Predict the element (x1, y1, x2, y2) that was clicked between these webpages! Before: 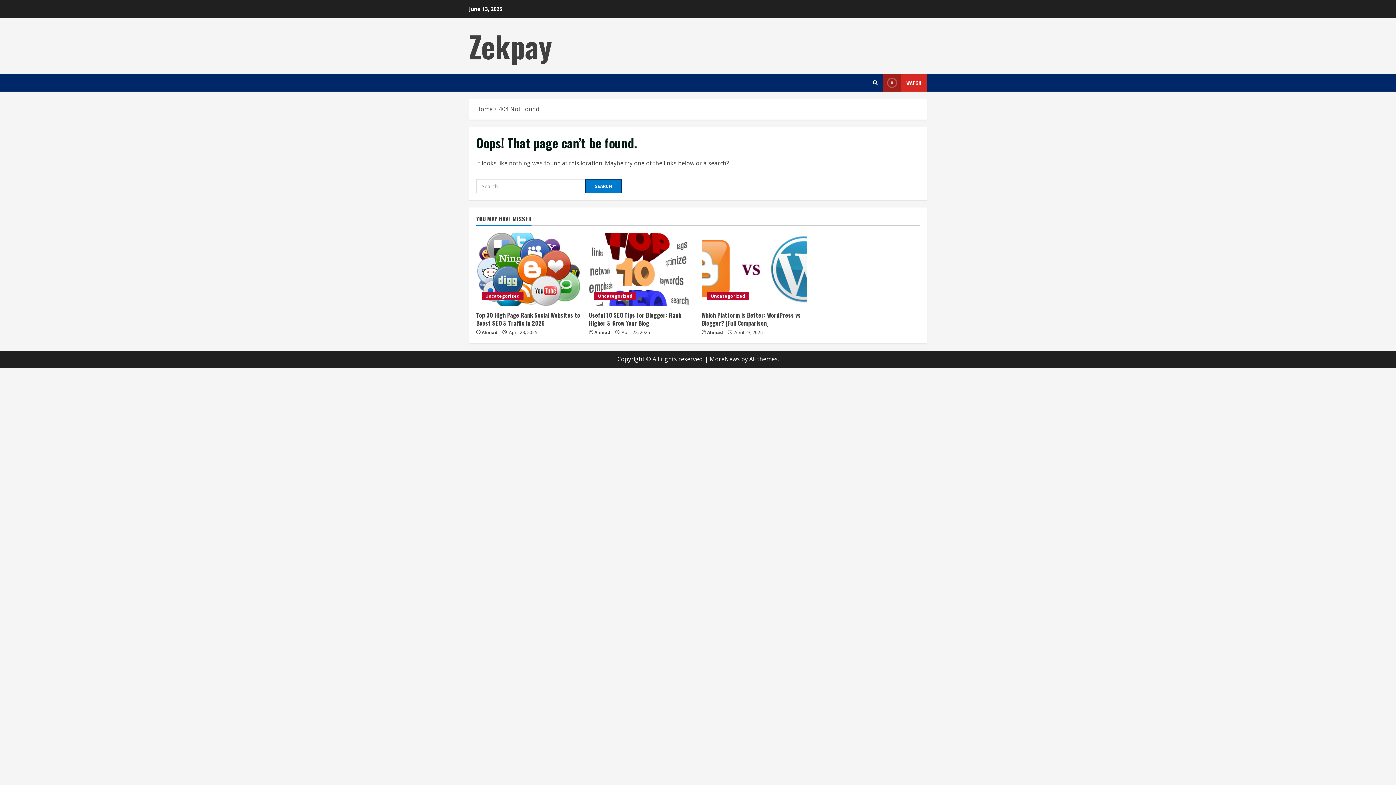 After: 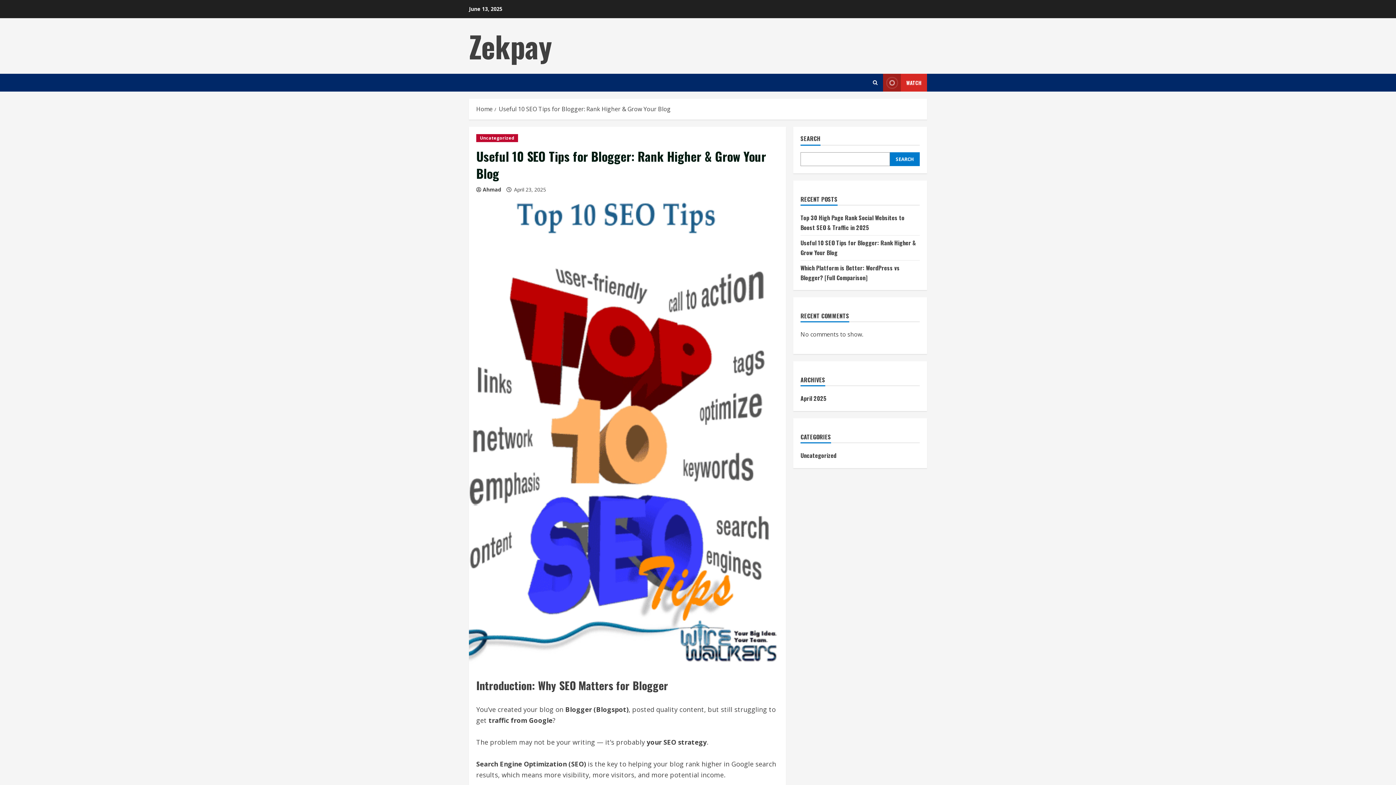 Action: bbox: (589, 233, 694, 305) label: Useful 10 SEO Tips for Blogger: Rank Higher & Grow Your Blog